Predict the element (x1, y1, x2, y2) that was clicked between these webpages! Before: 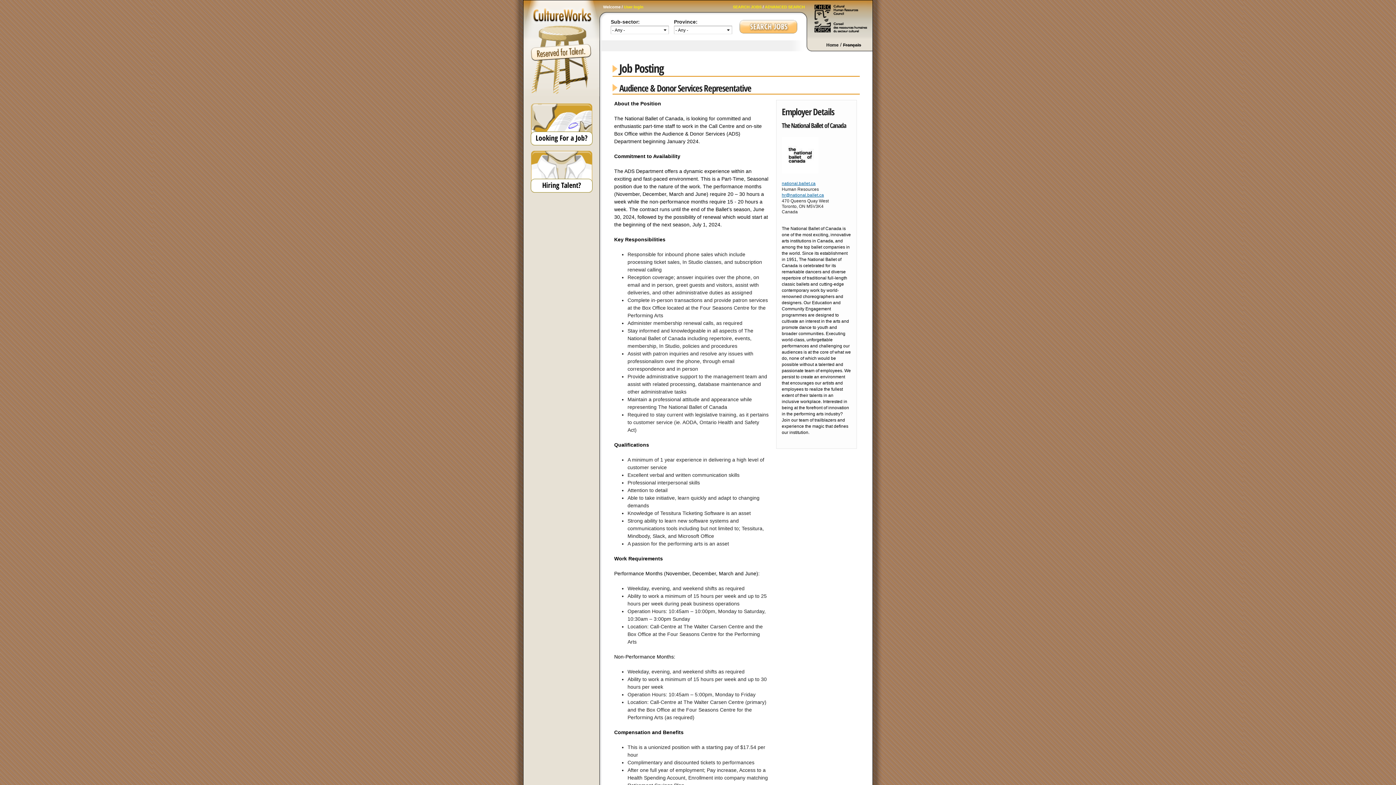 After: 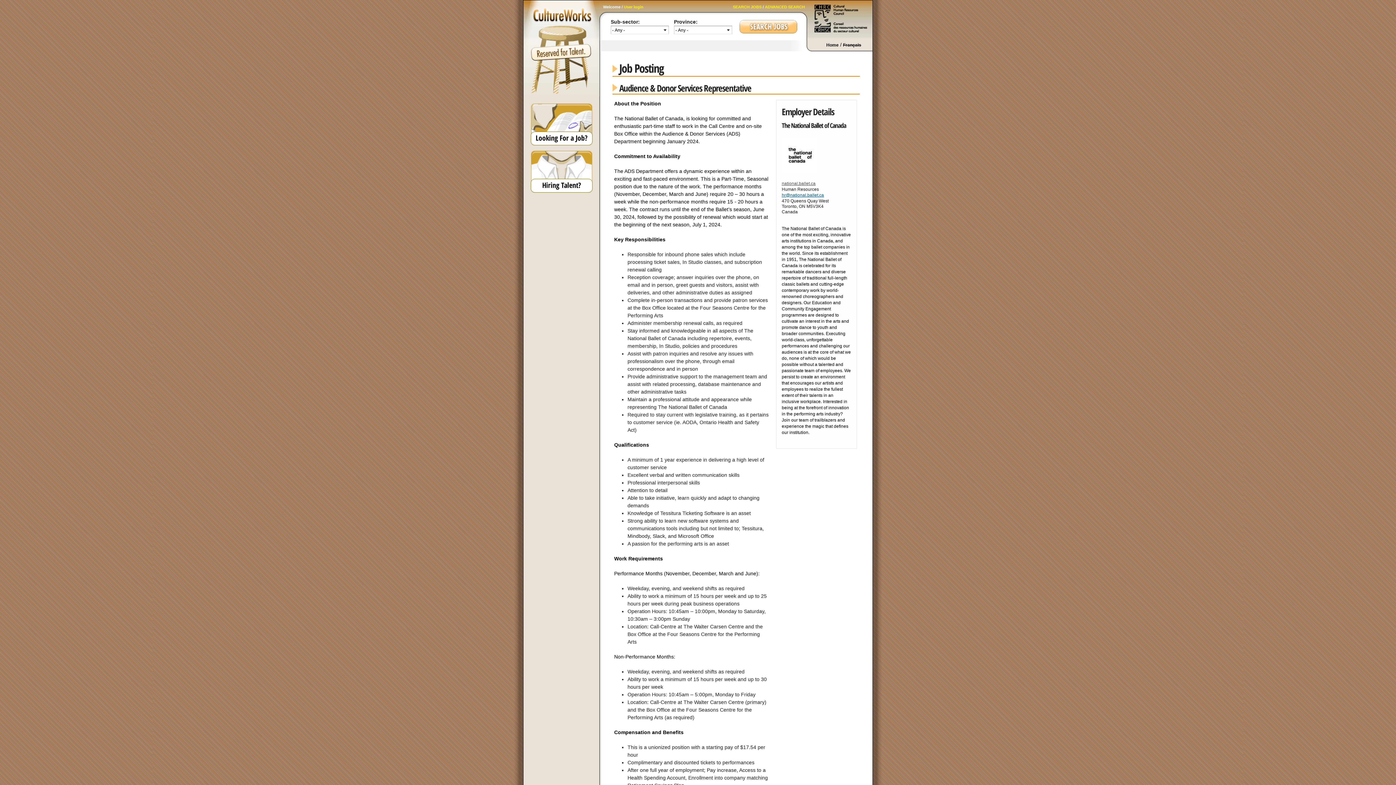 Action: bbox: (782, 181, 815, 186) label: national.ballet.ca